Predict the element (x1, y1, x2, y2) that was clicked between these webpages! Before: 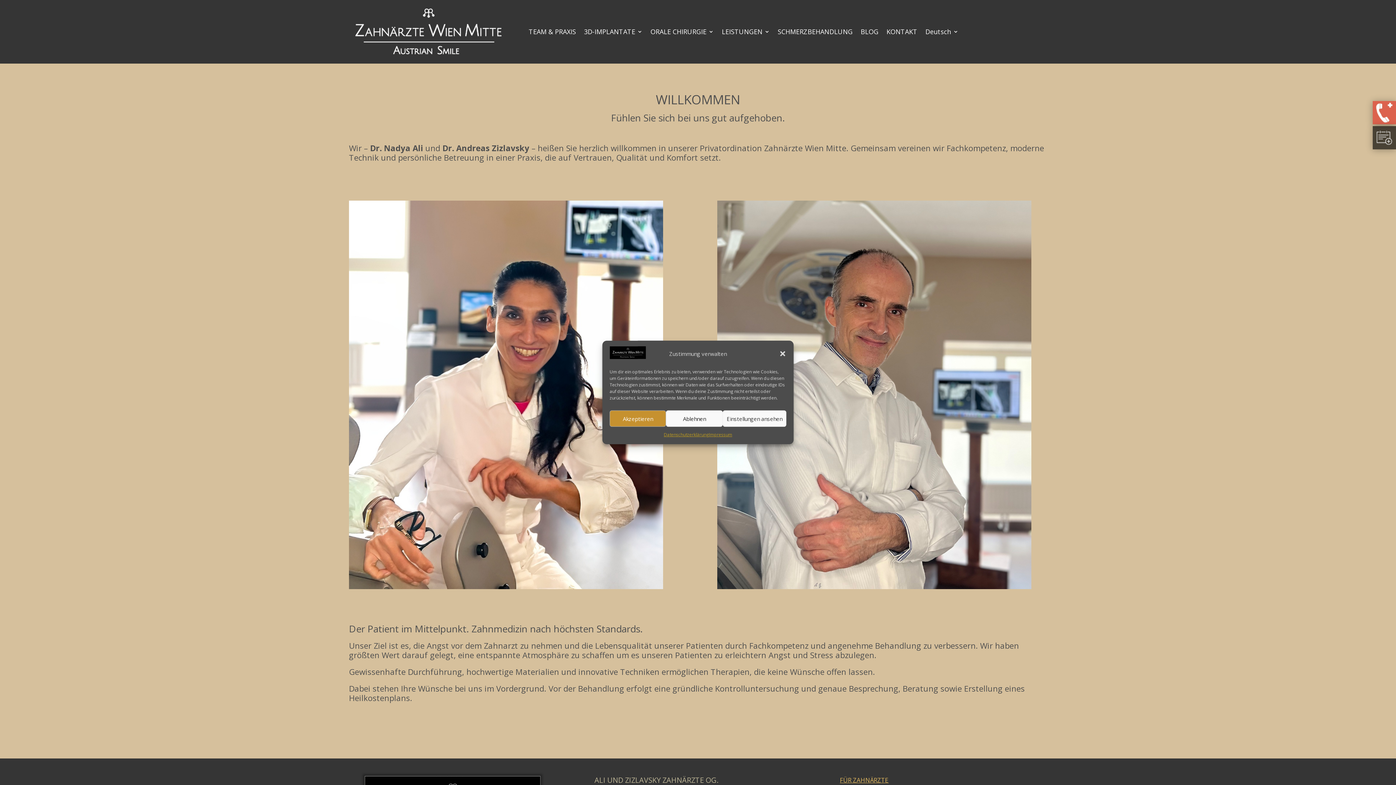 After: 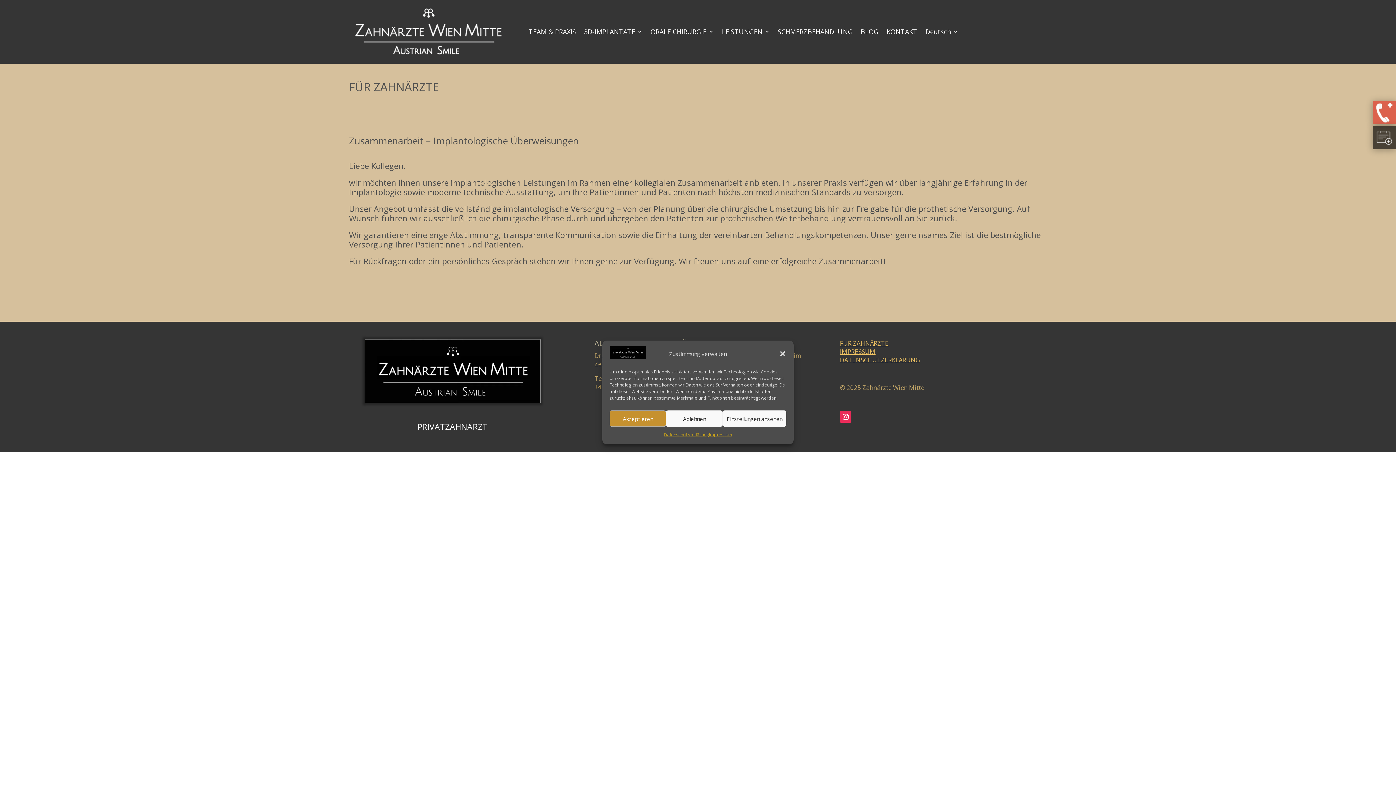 Action: bbox: (840, 776, 888, 784) label: FÜR ZAHNÄRZTE